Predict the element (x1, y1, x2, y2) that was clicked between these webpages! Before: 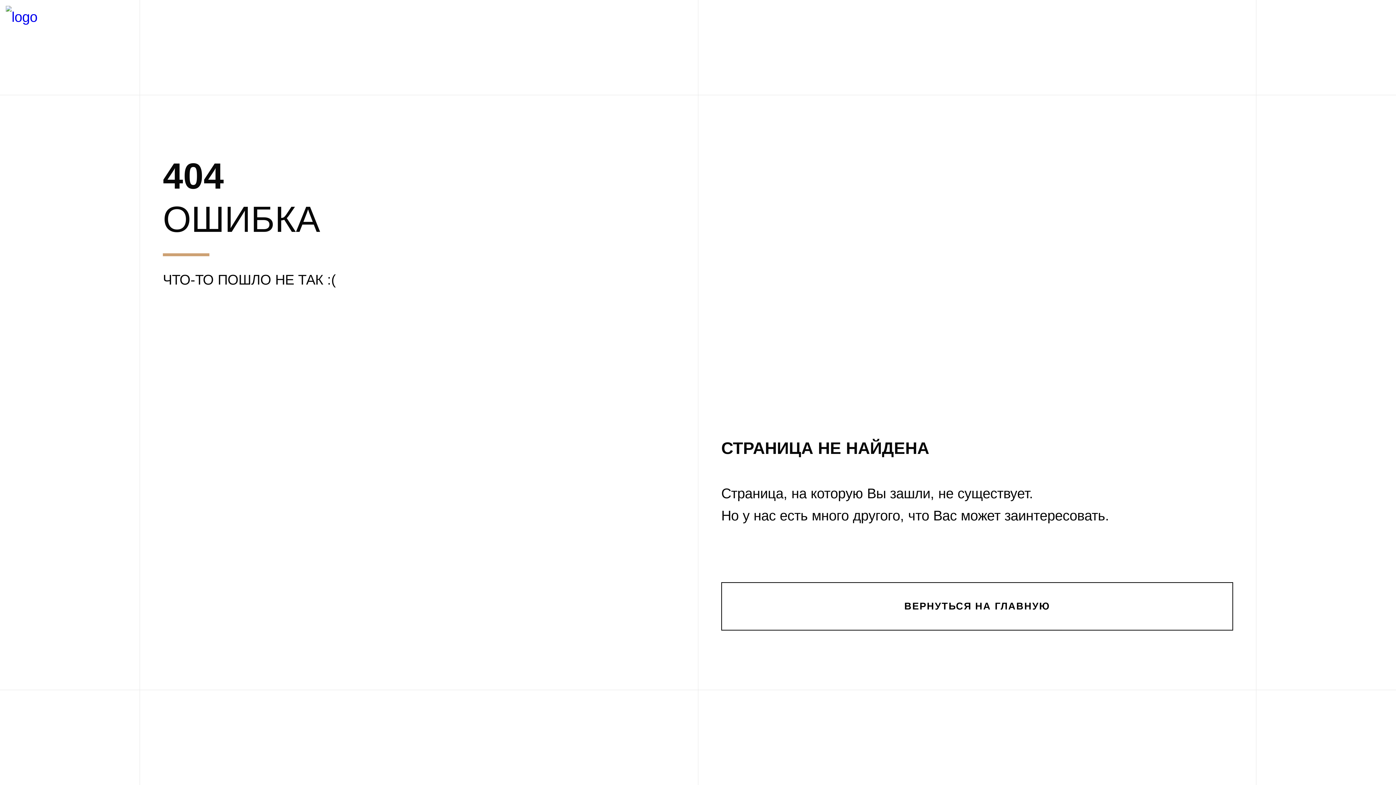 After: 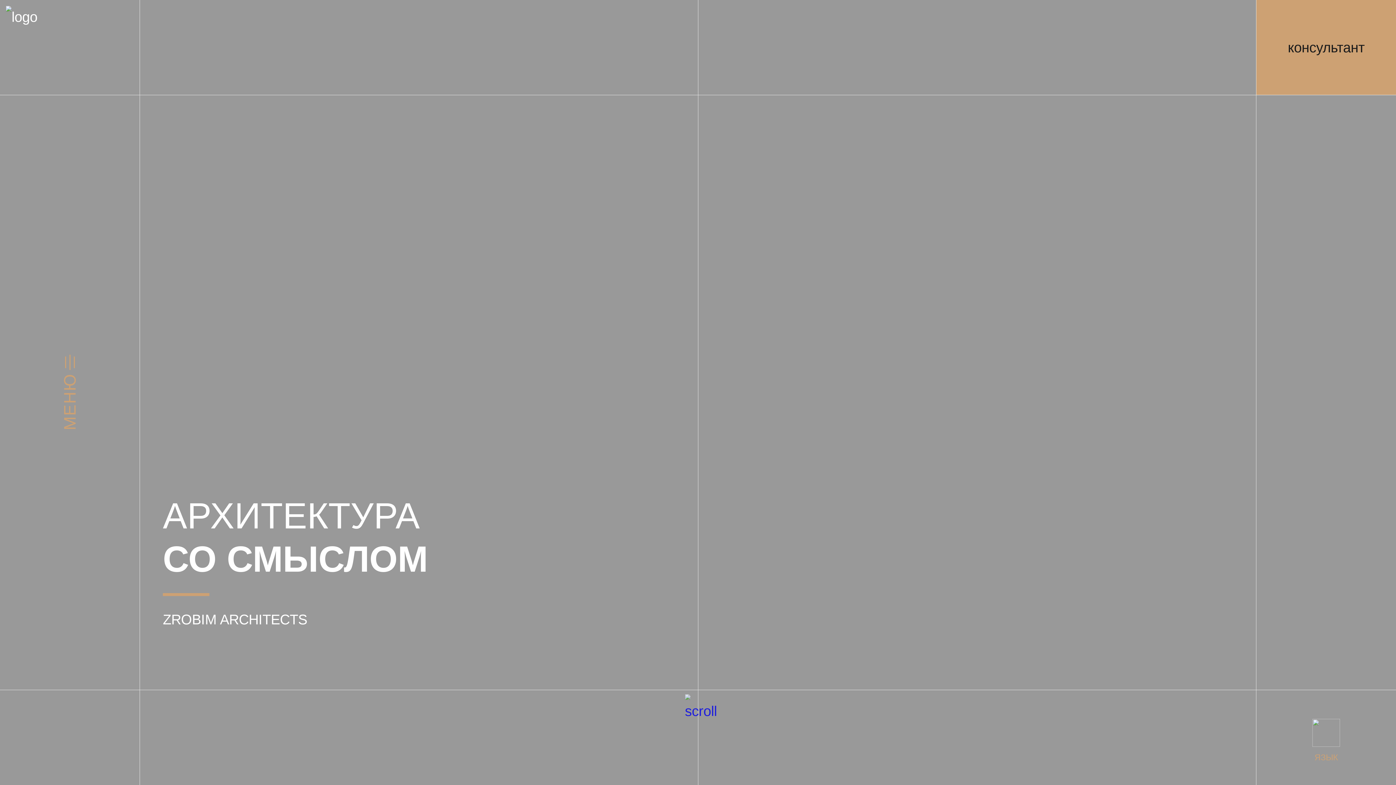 Action: label: ВЕРНУТЬСЯ НА ГЛАВНУЮ bbox: (721, 582, 1233, 631)